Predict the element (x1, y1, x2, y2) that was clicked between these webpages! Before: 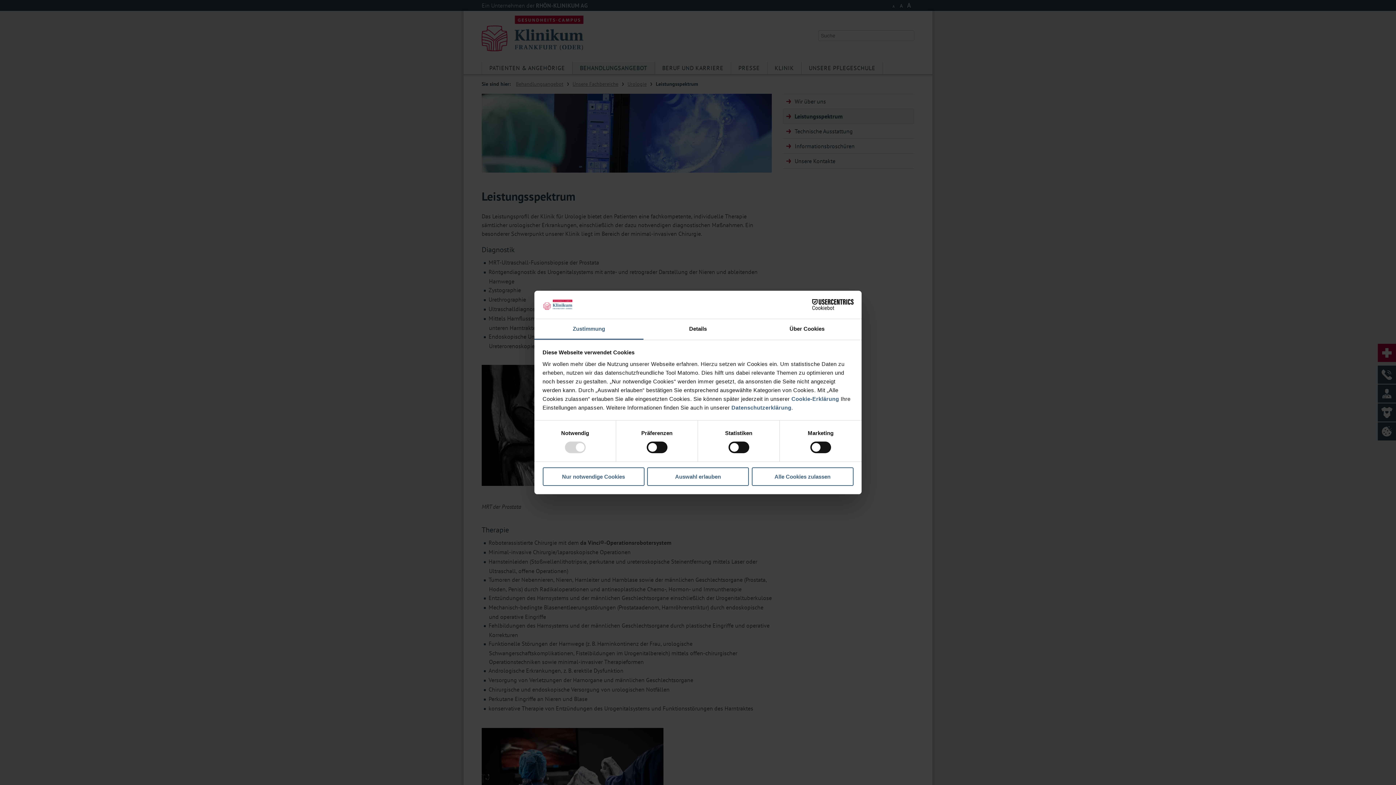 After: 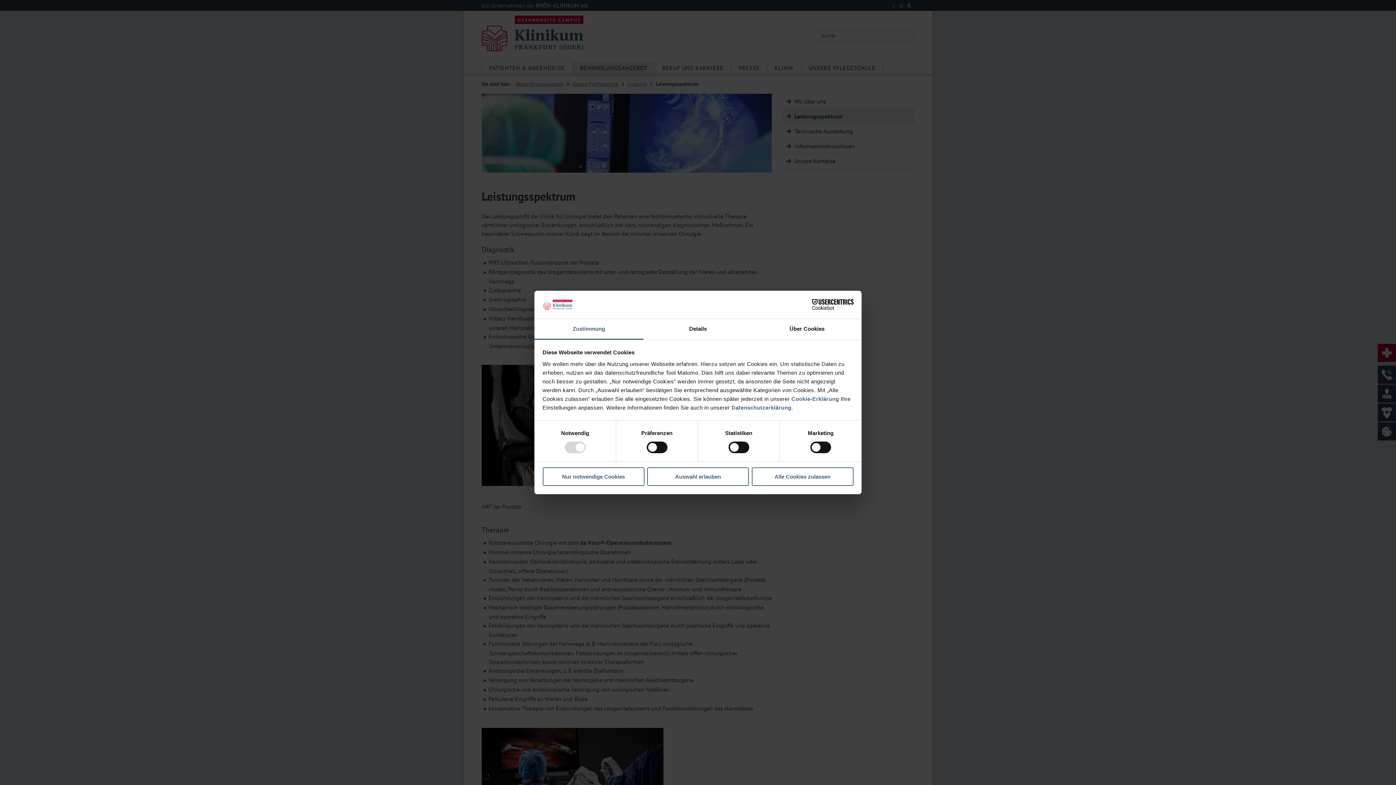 Action: label: Zustimmung bbox: (534, 319, 643, 339)